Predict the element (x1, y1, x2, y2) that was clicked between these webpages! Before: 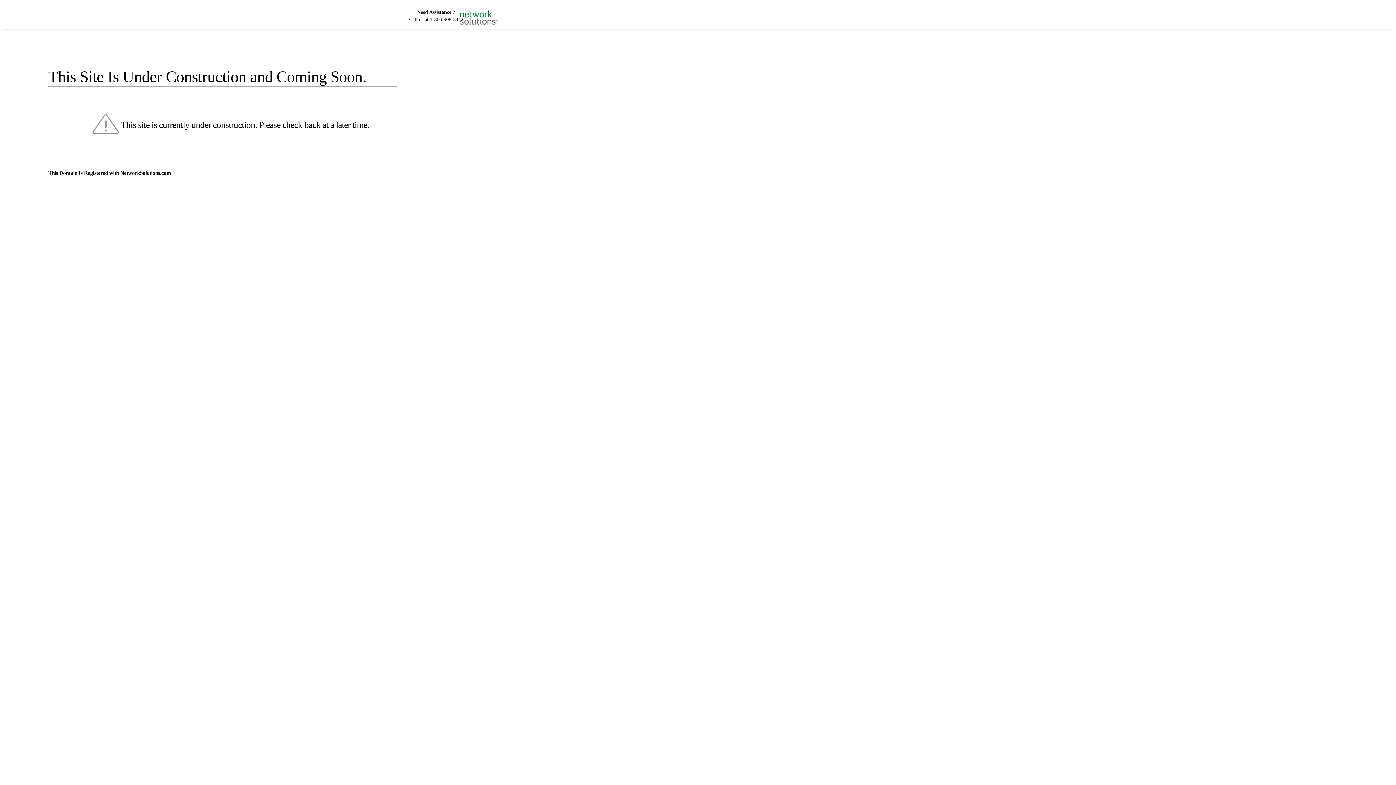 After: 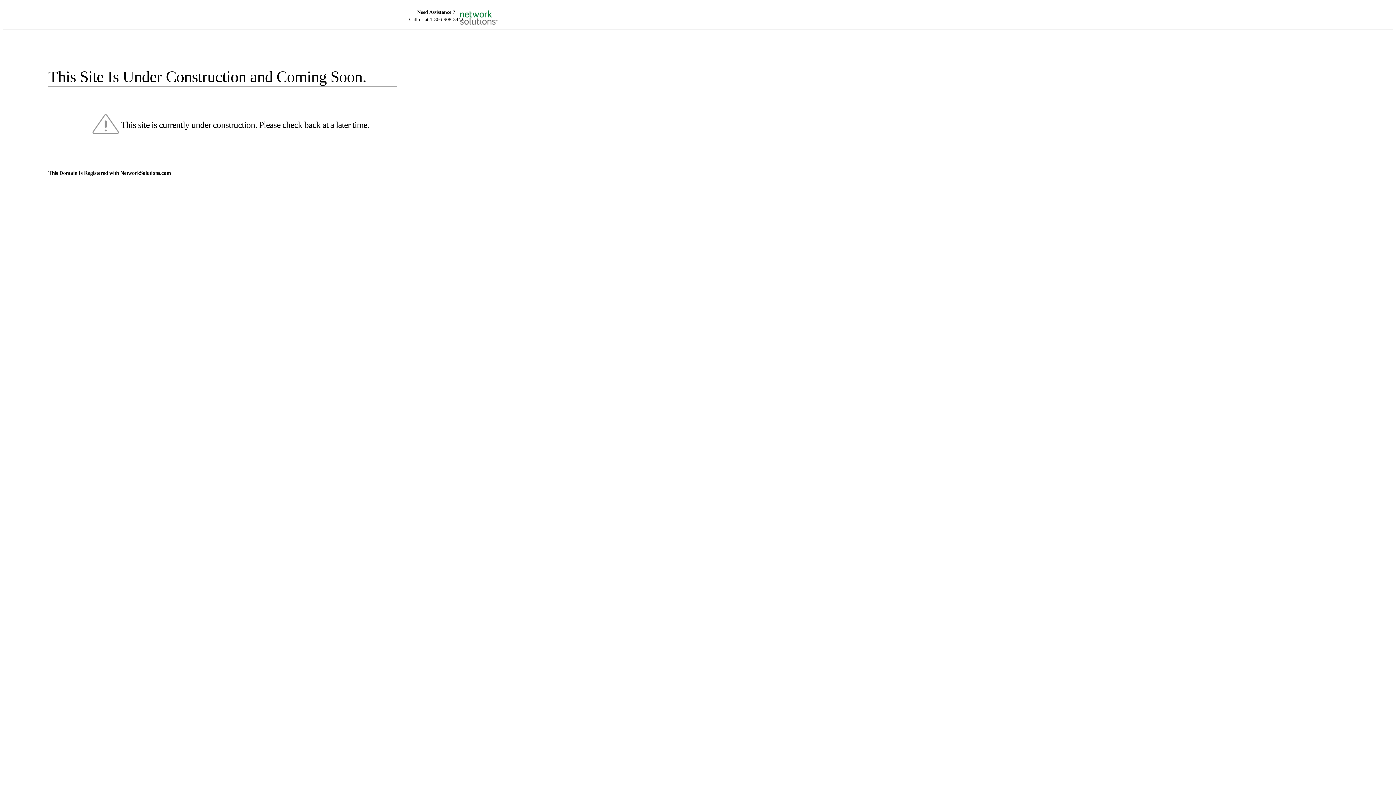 Action: bbox: (455, 5, 520, 16)